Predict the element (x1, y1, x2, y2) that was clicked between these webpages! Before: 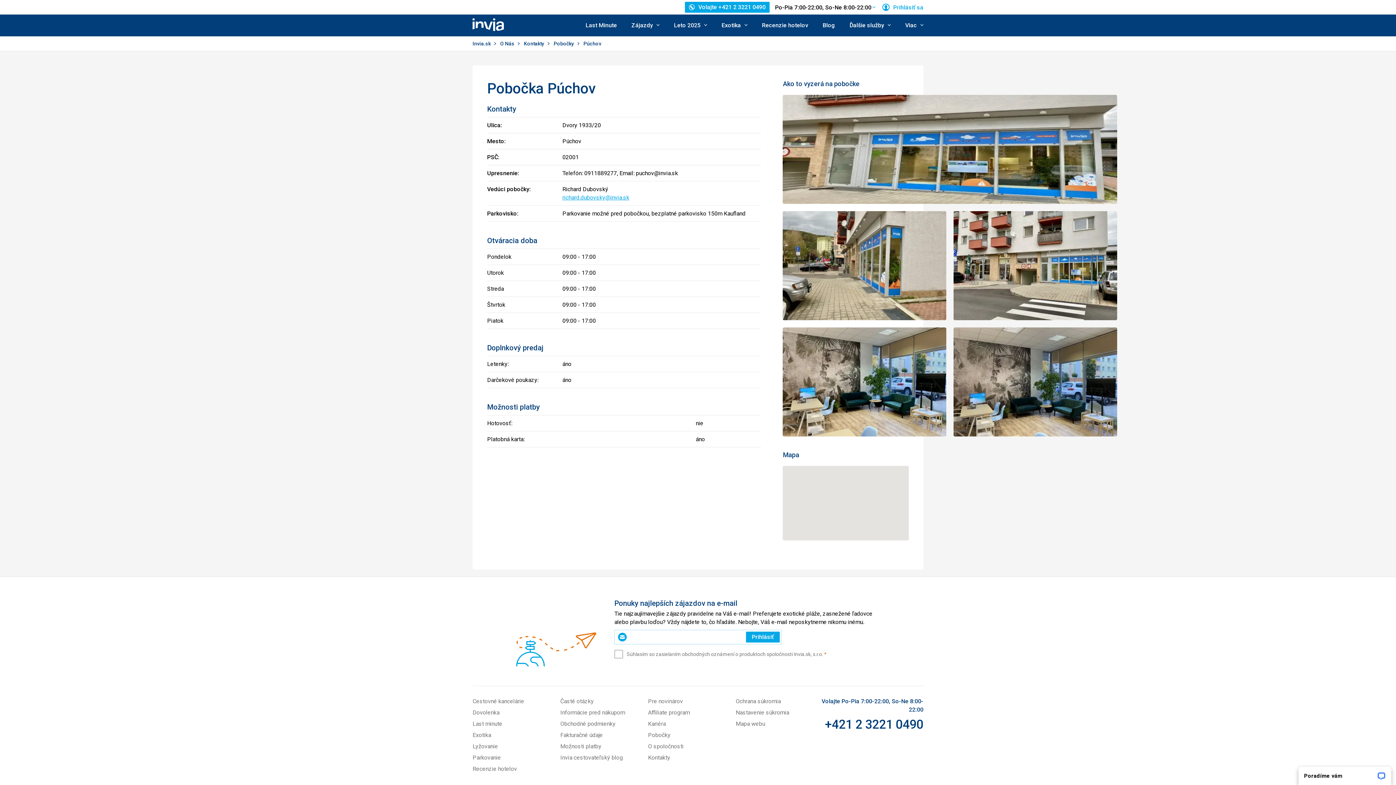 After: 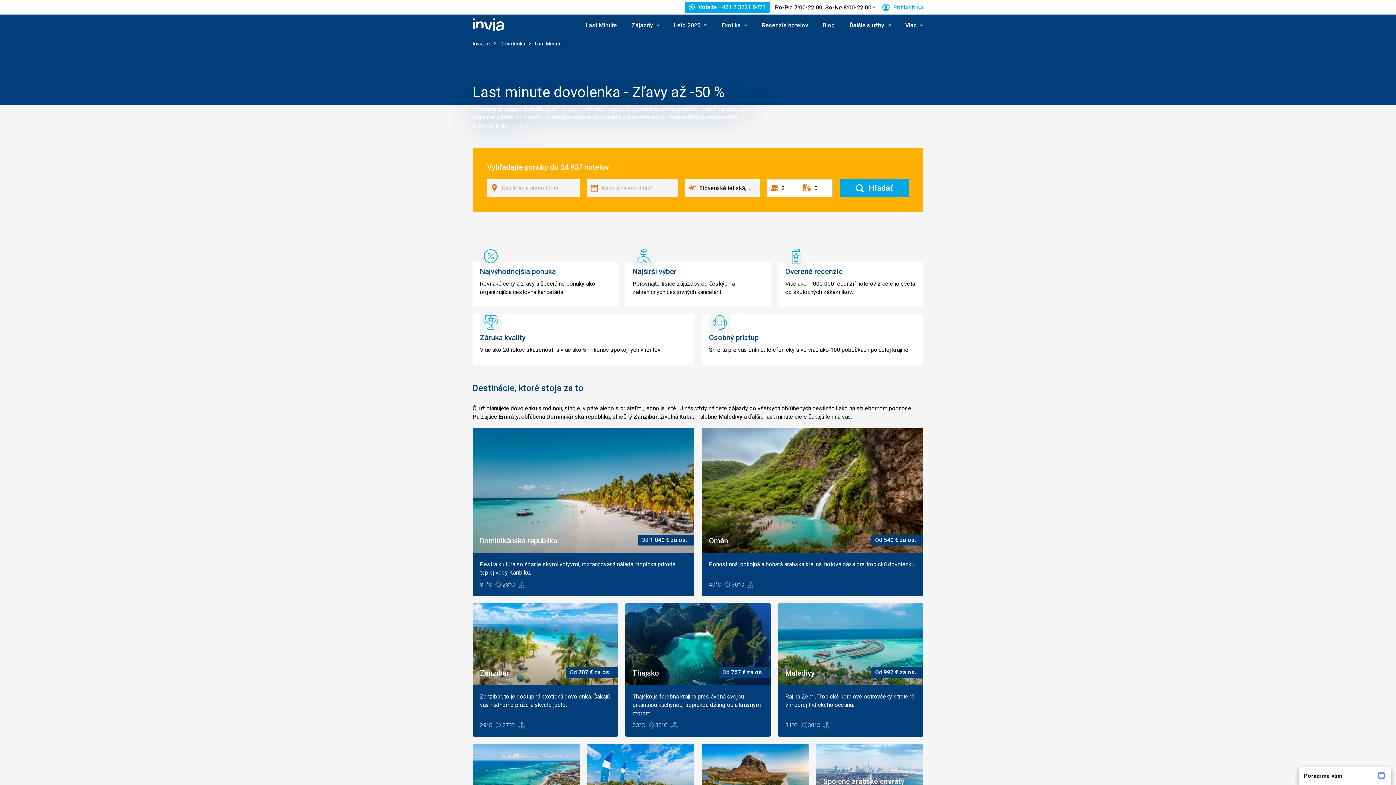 Action: bbox: (582, 14, 620, 36) label: Last Minute